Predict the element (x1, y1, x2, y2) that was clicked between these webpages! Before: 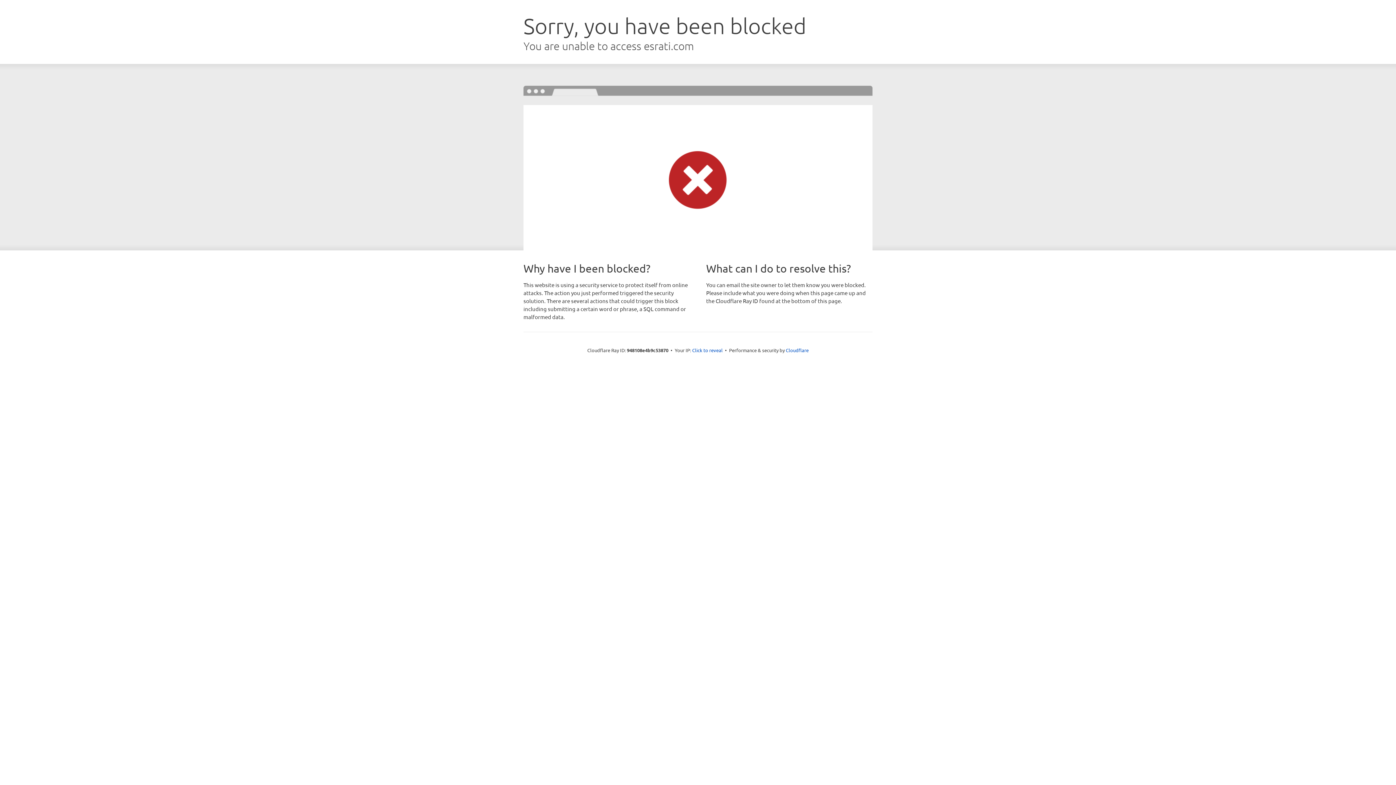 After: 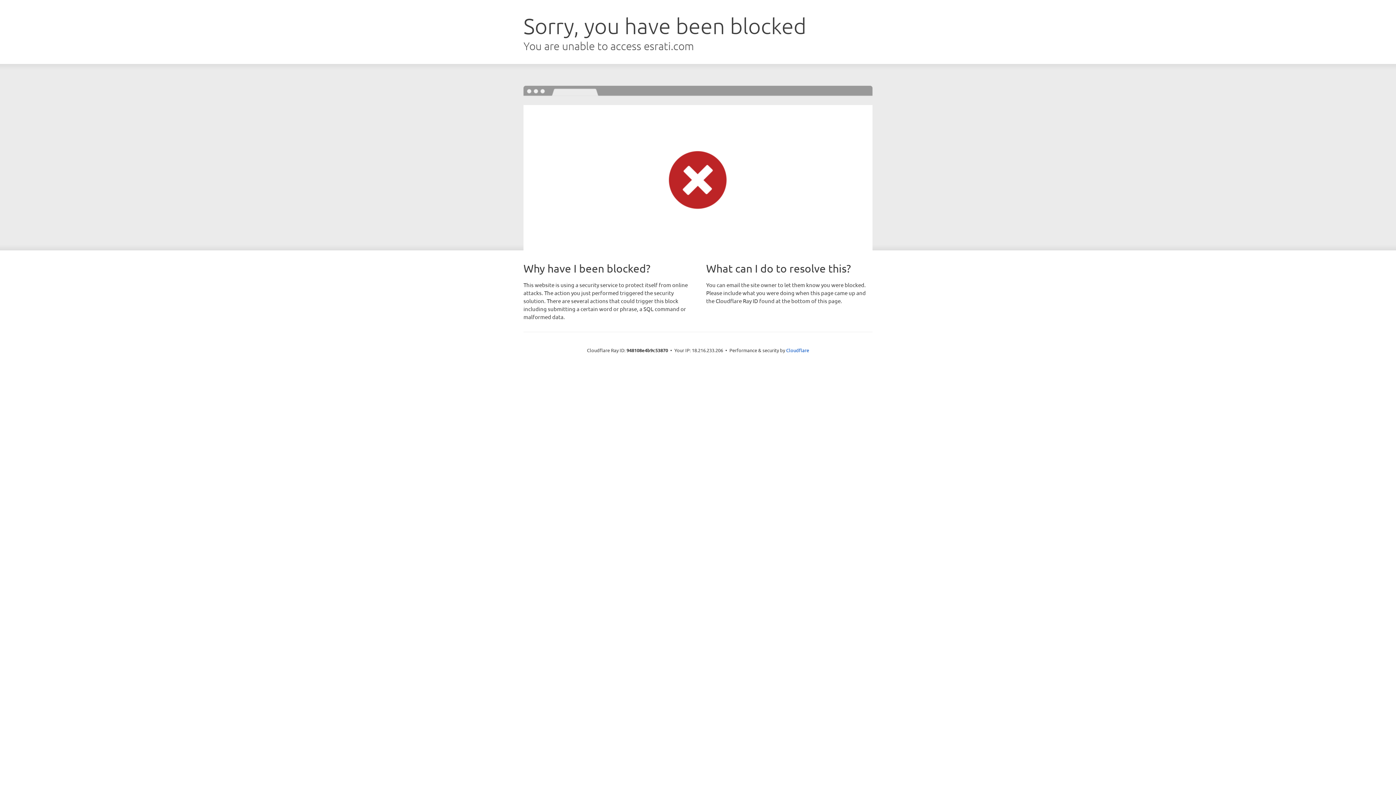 Action: label: Click to reveal bbox: (692, 346, 722, 353)